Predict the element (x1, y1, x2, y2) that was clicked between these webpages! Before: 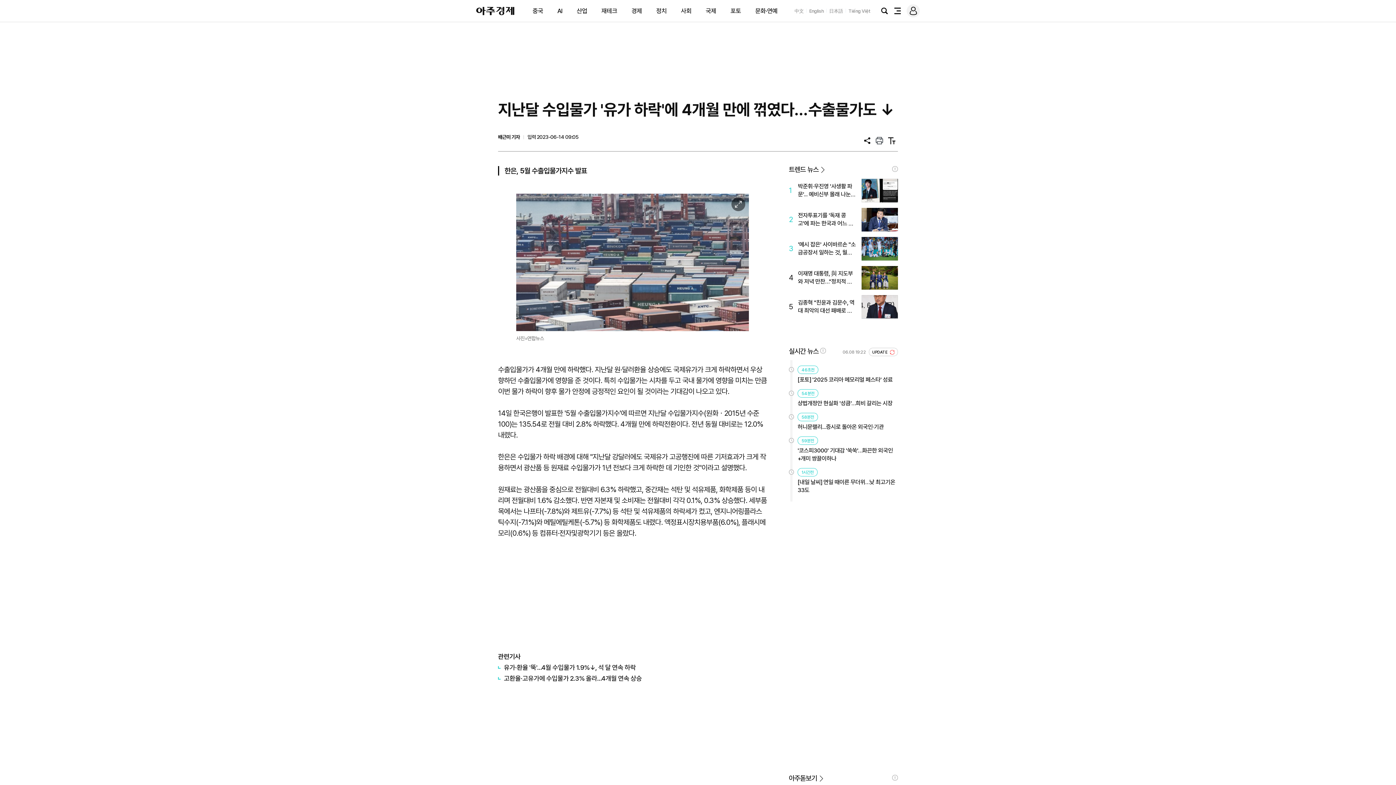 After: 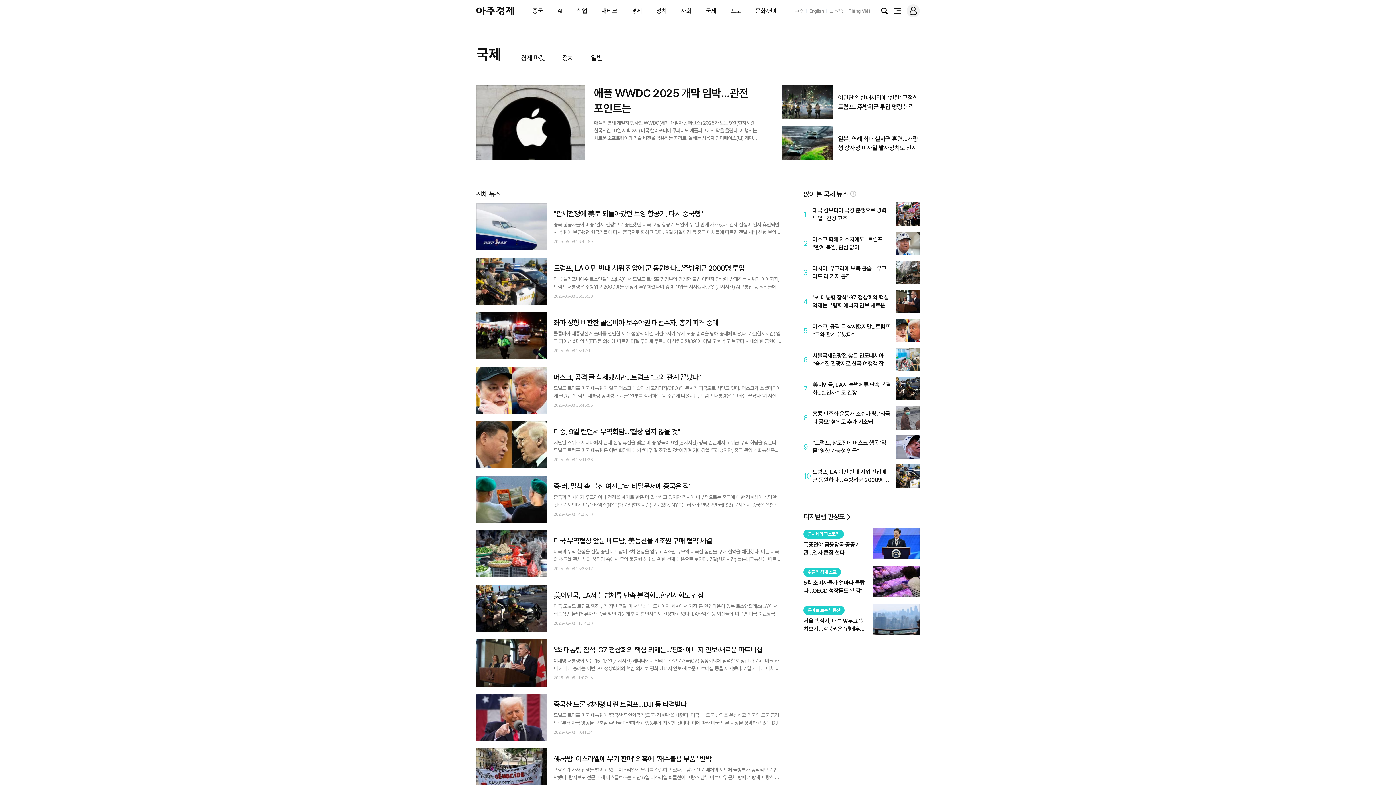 Action: bbox: (705, 7, 716, 14) label: 국제